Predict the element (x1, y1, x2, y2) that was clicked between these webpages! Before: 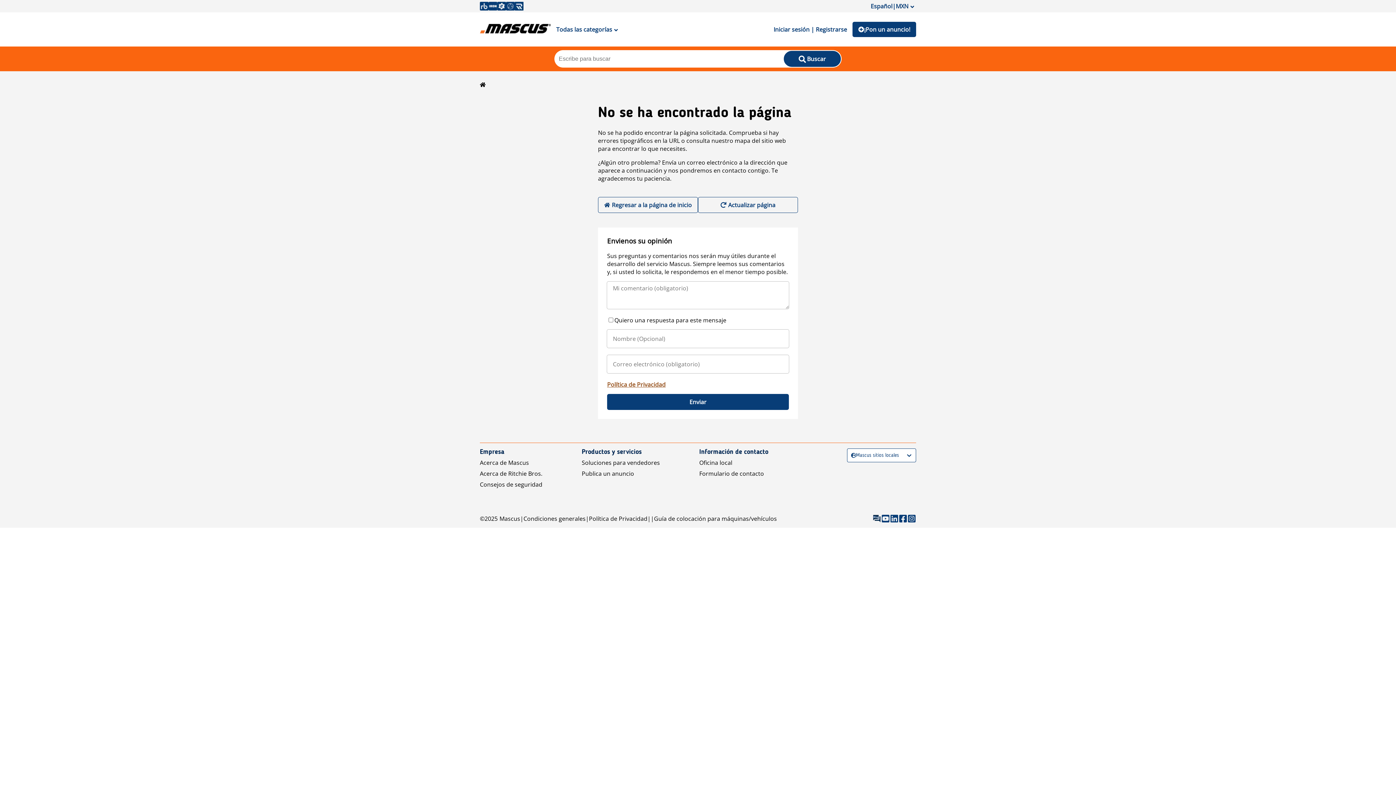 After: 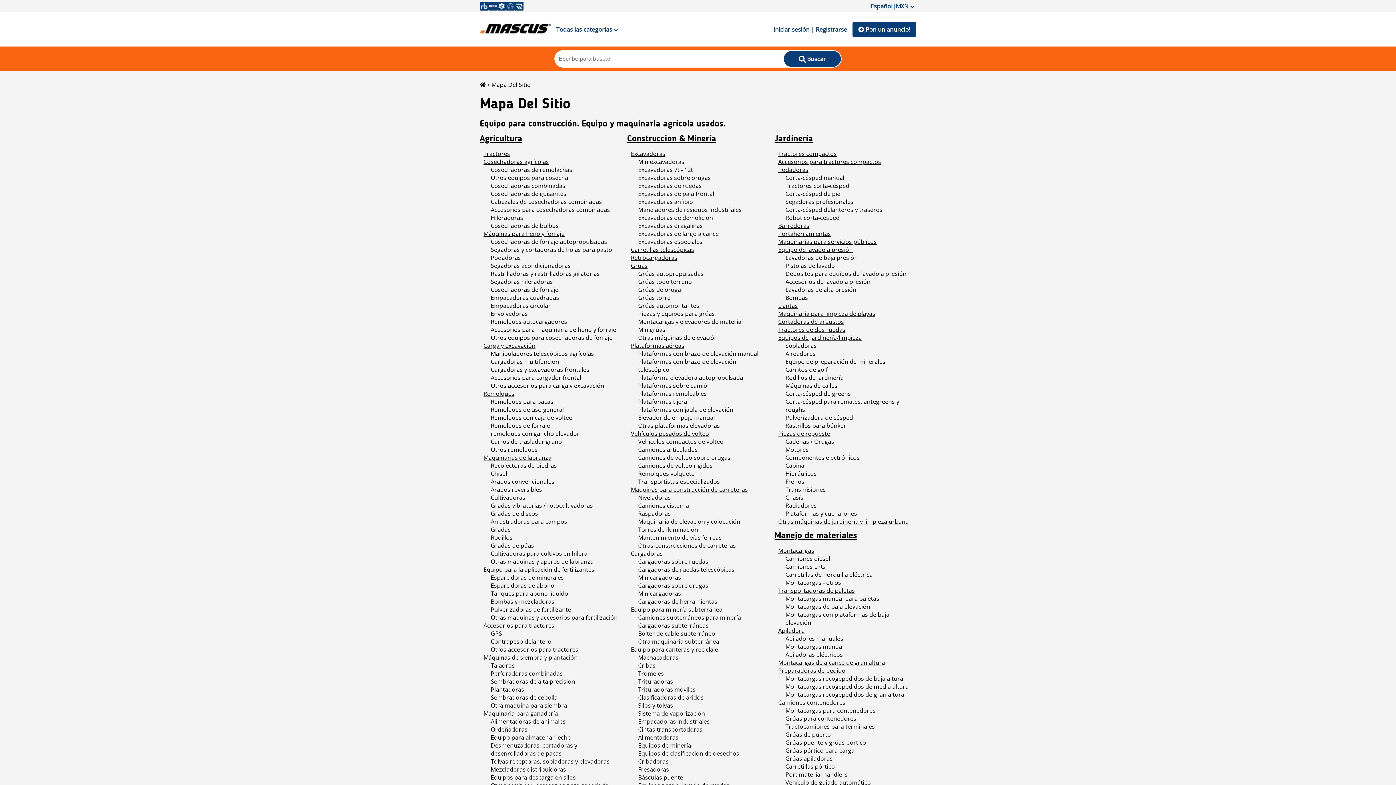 Action: bbox: (654, 515, 777, 523) label: Guía de colocación para máquinas/vehículos